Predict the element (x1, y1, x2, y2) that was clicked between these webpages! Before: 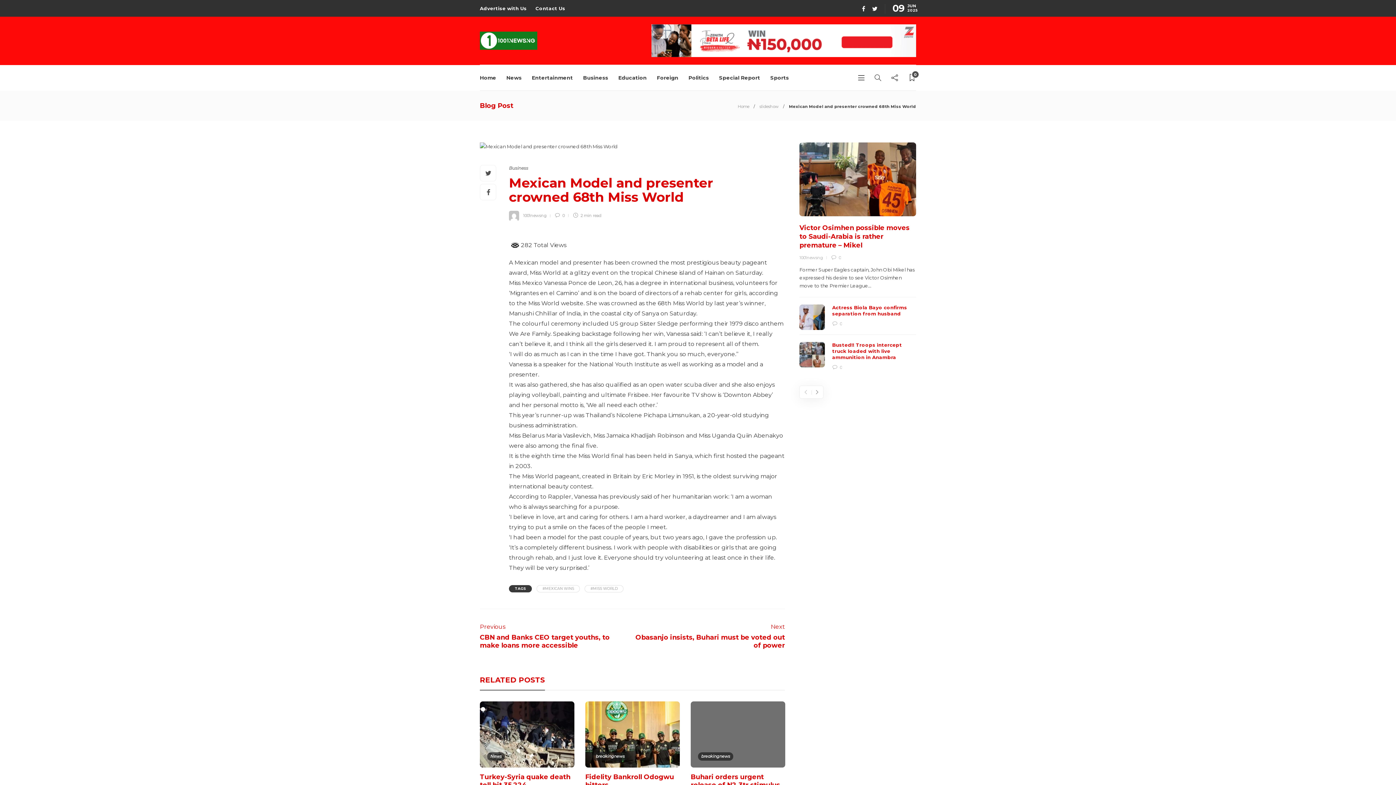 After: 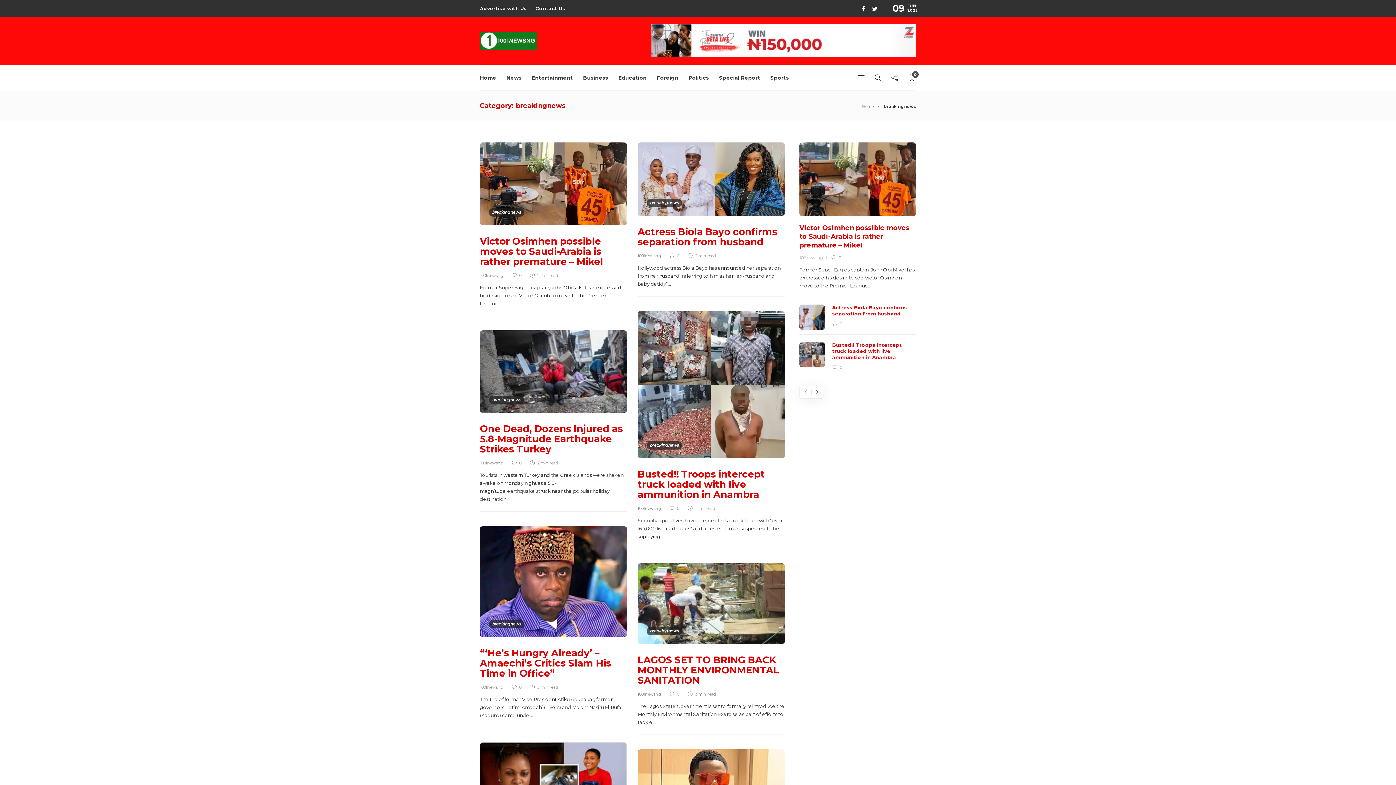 Action: label: breakingnews bbox: (698, 752, 733, 761)